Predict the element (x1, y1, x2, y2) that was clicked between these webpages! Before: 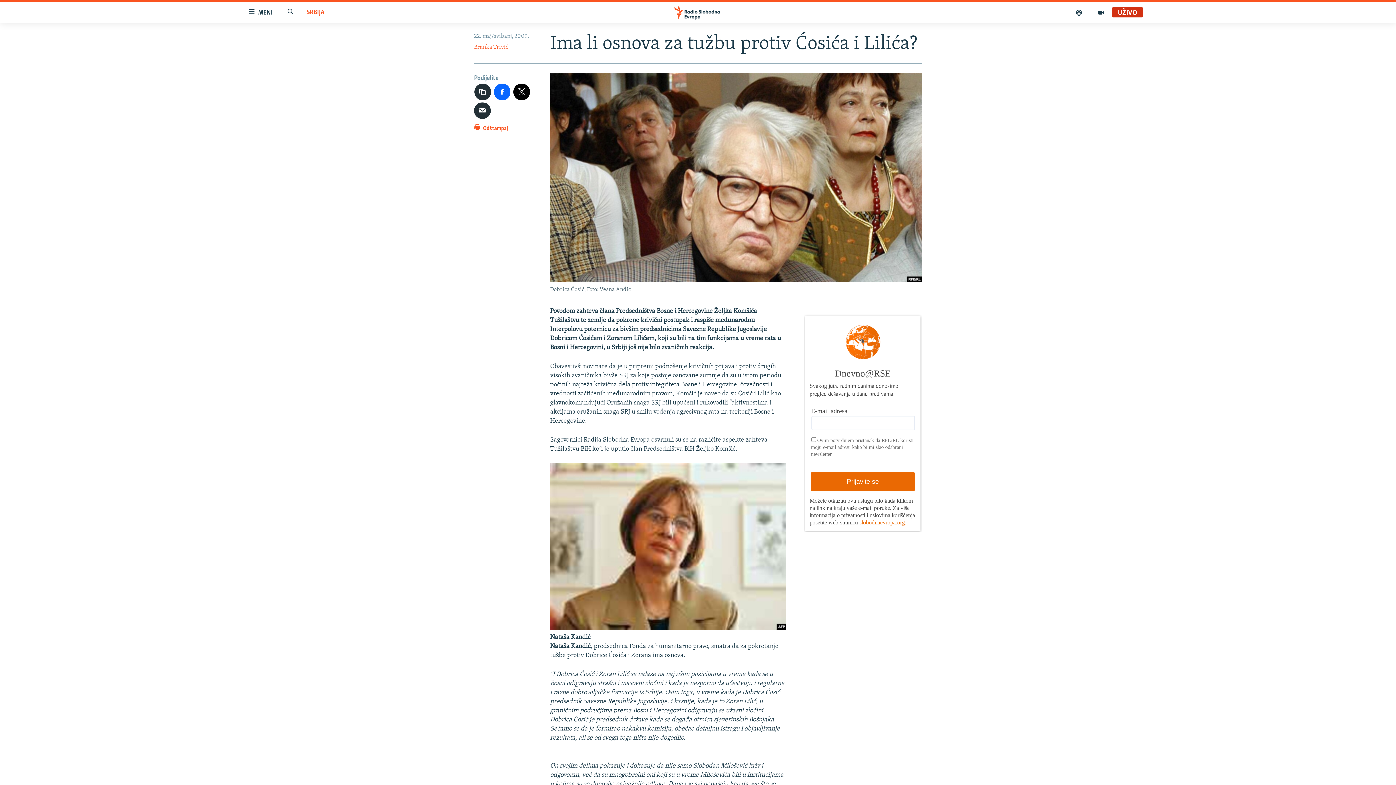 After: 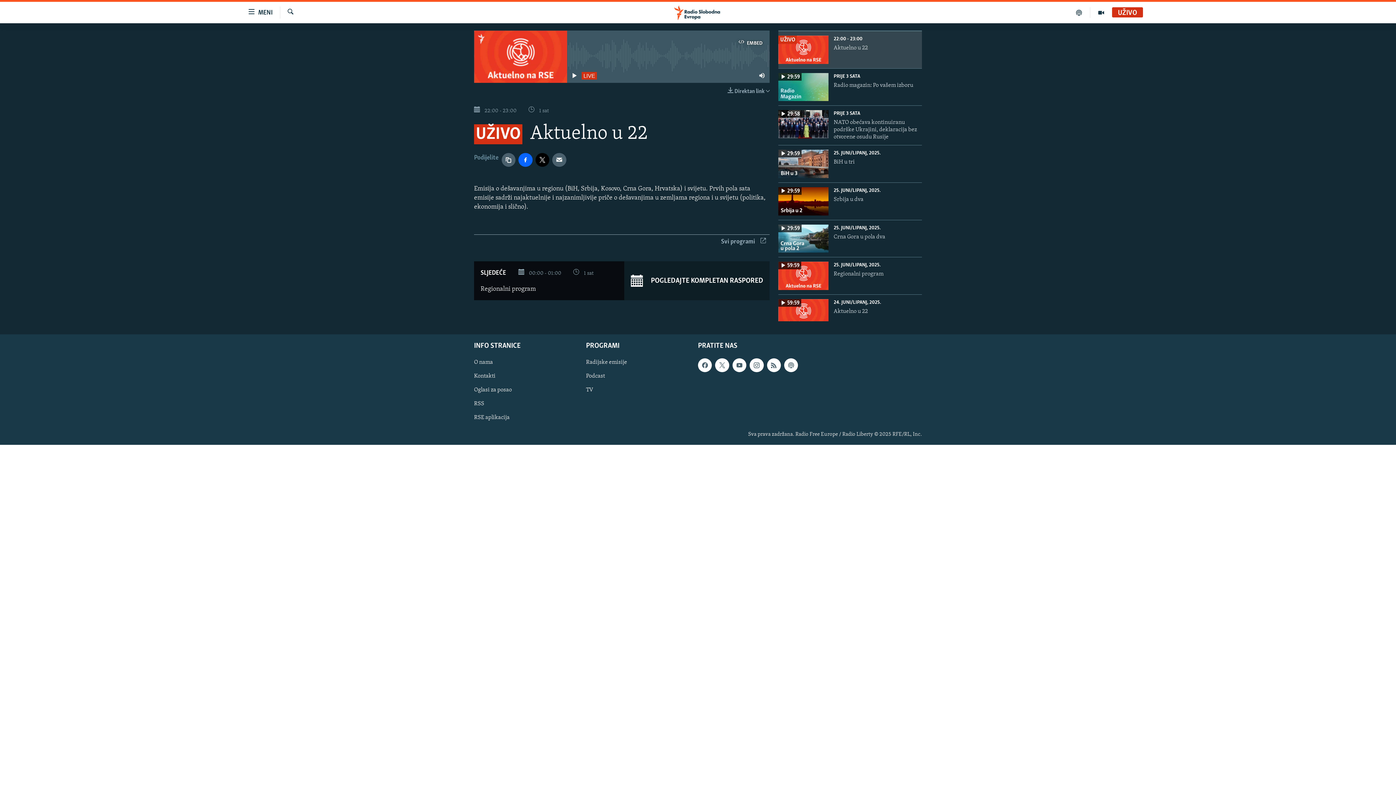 Action: label: UŽIVO bbox: (1112, 9, 1143, 16)